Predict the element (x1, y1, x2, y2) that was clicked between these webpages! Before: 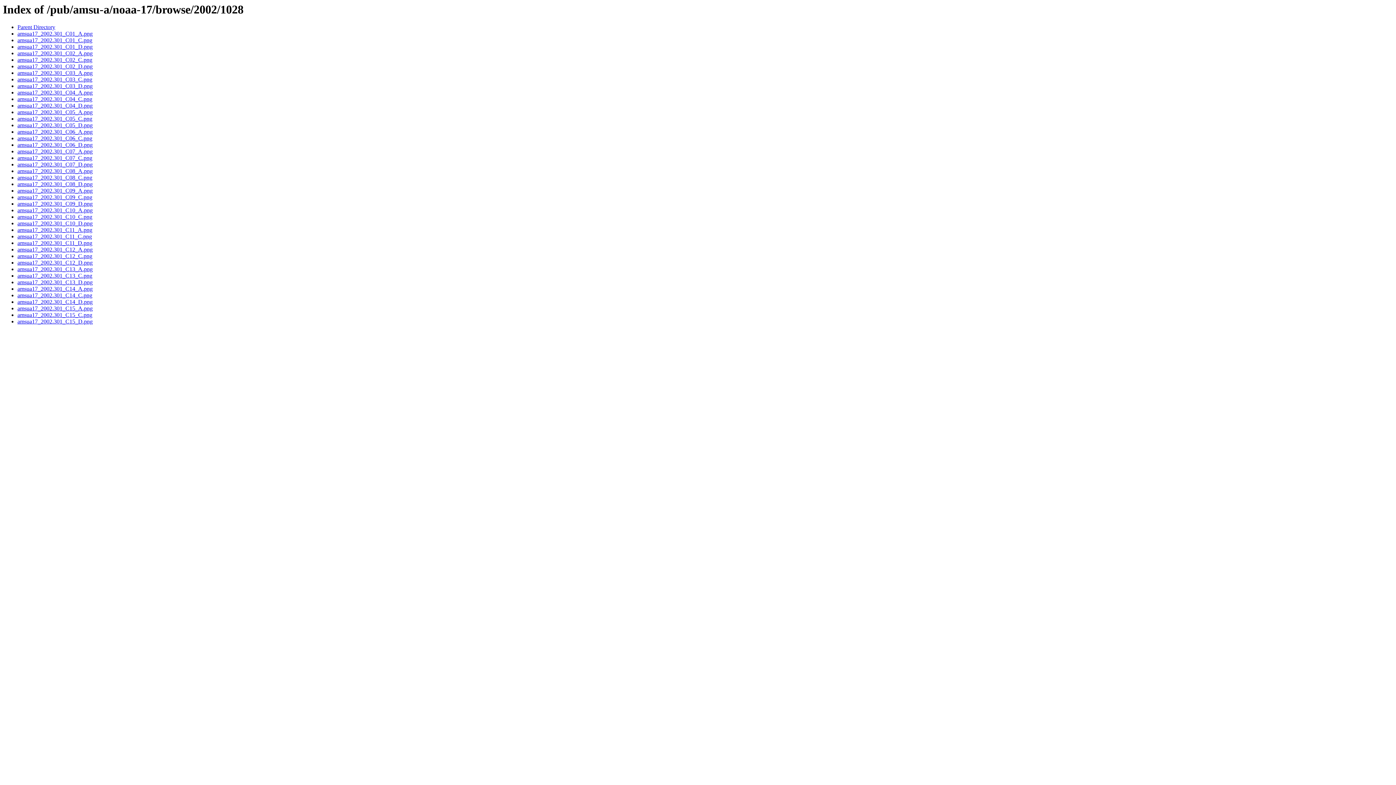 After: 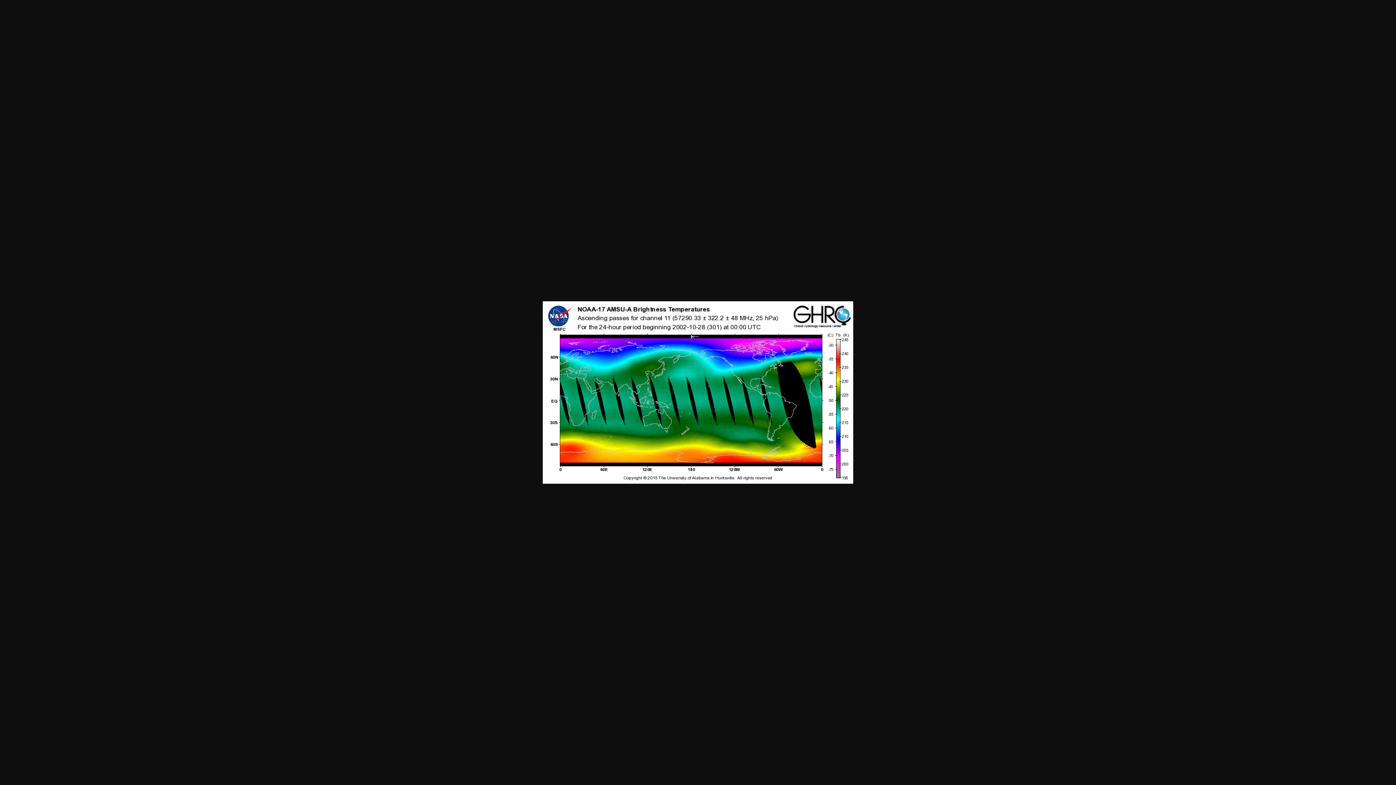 Action: label: amsua17_2002.301_C11_A.png bbox: (17, 227, 92, 233)